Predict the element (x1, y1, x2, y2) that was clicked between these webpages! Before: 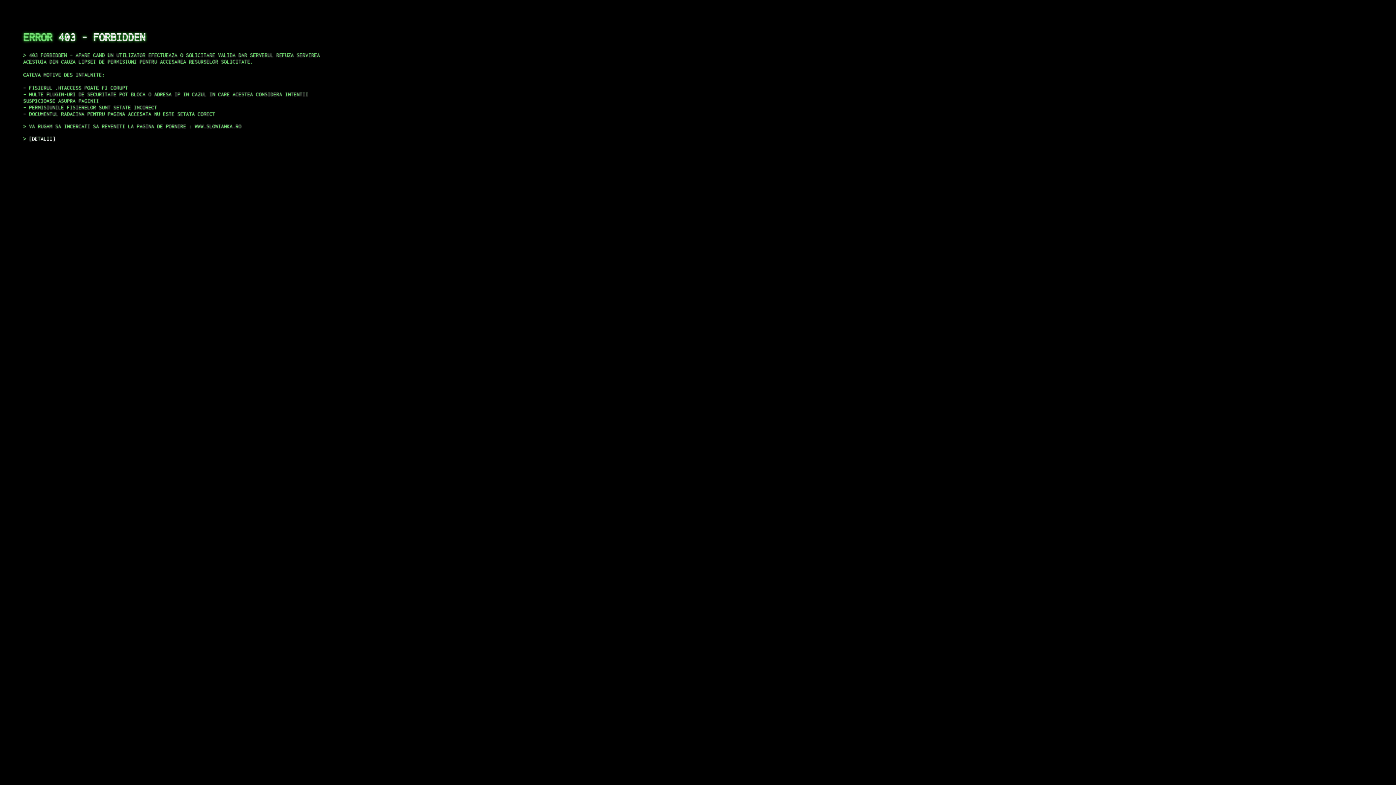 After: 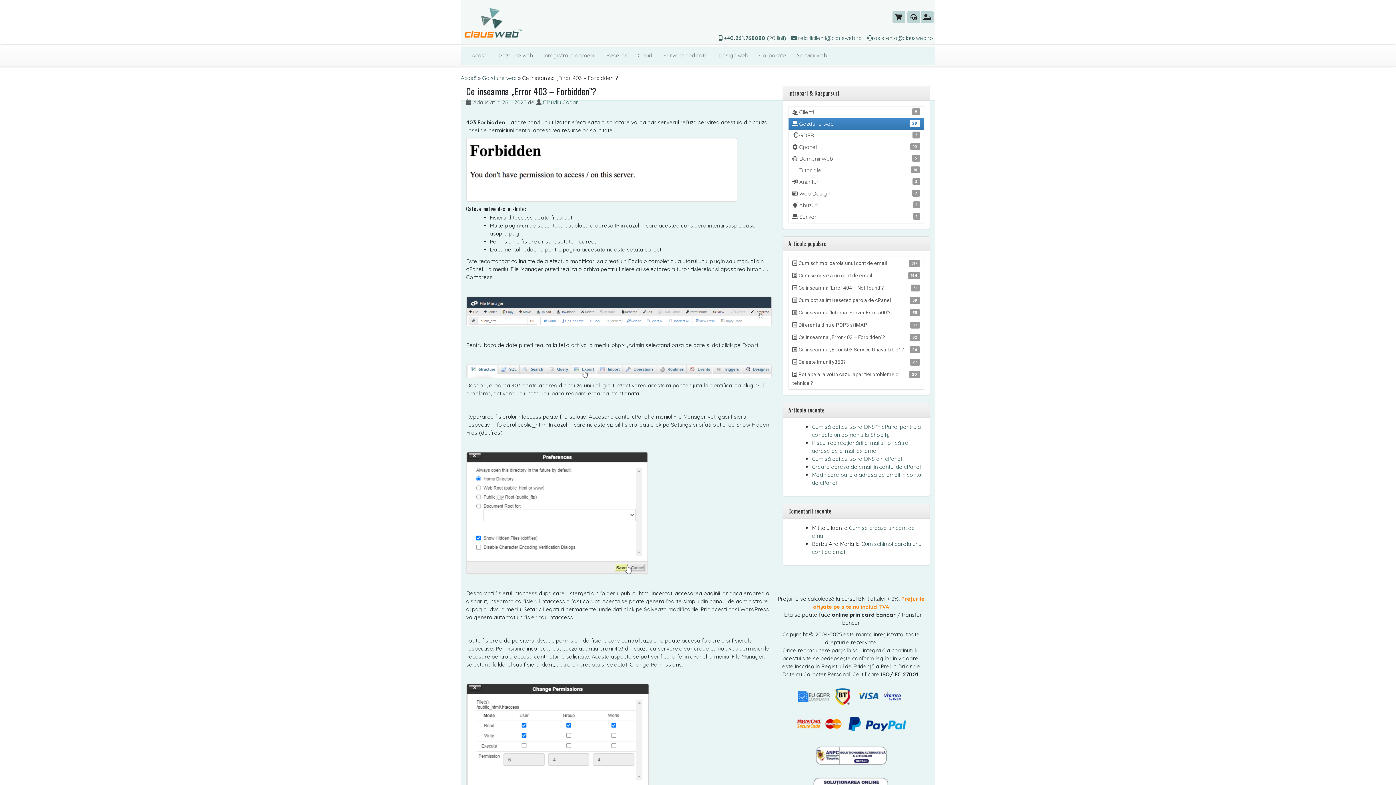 Action: label: DETALII bbox: (29, 135, 55, 141)